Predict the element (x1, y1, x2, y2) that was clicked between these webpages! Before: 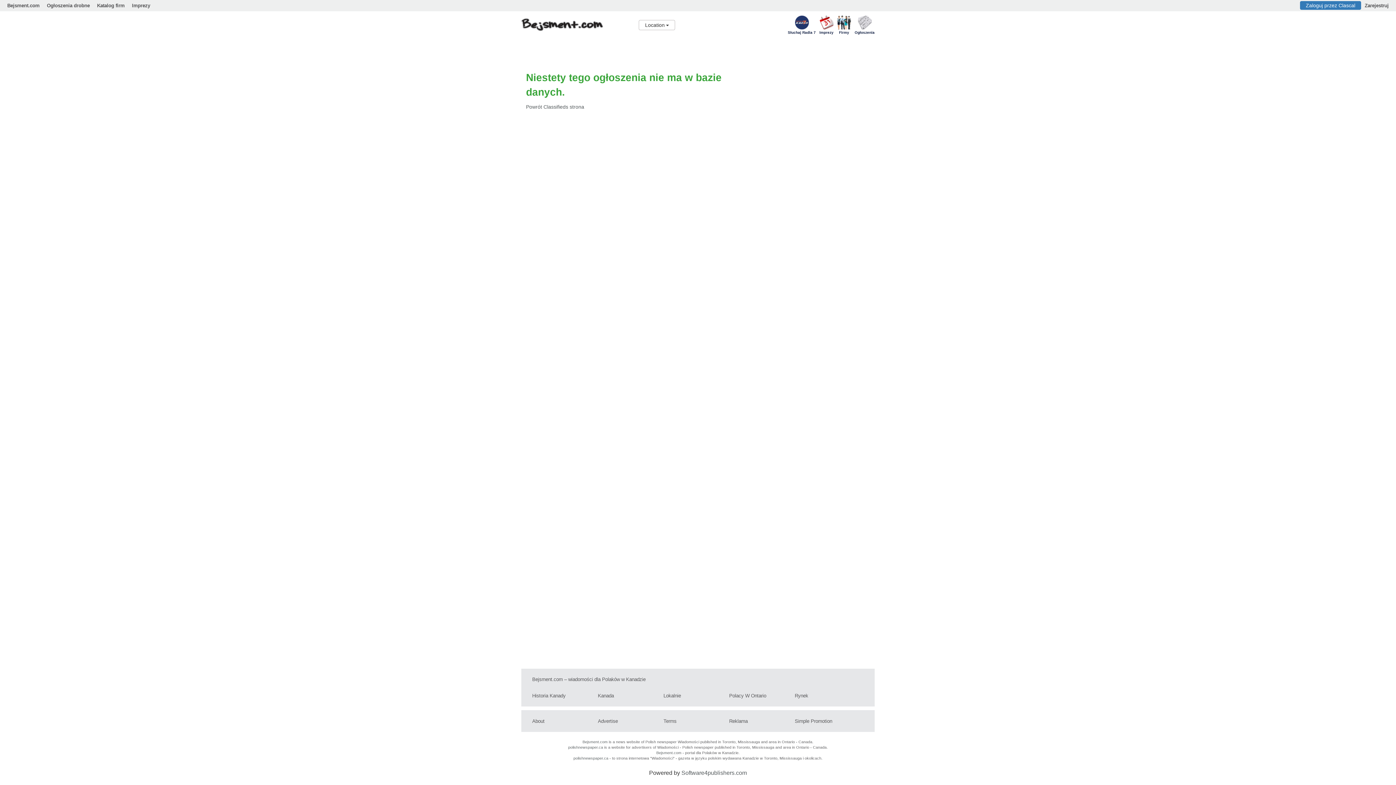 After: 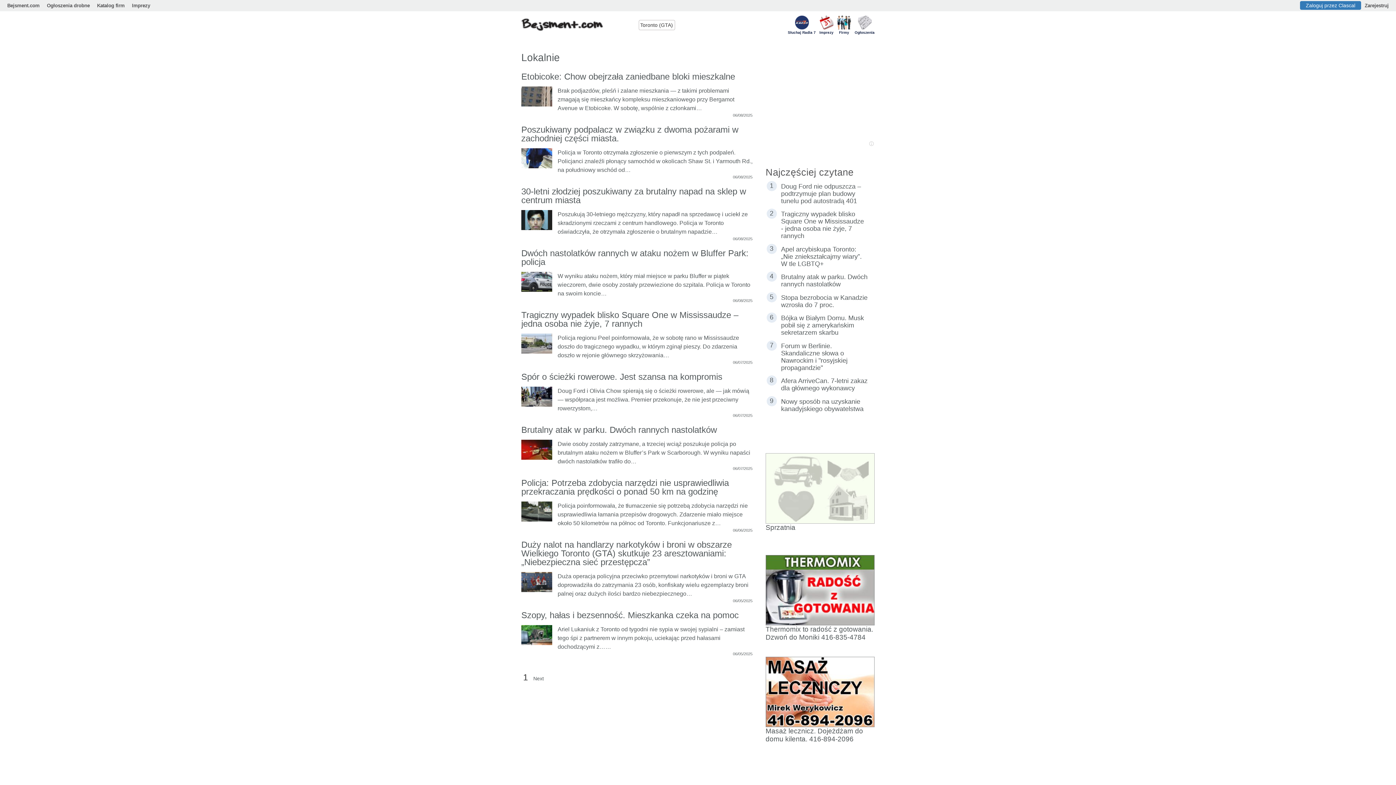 Action: label: Lokalnie bbox: (663, 693, 681, 698)